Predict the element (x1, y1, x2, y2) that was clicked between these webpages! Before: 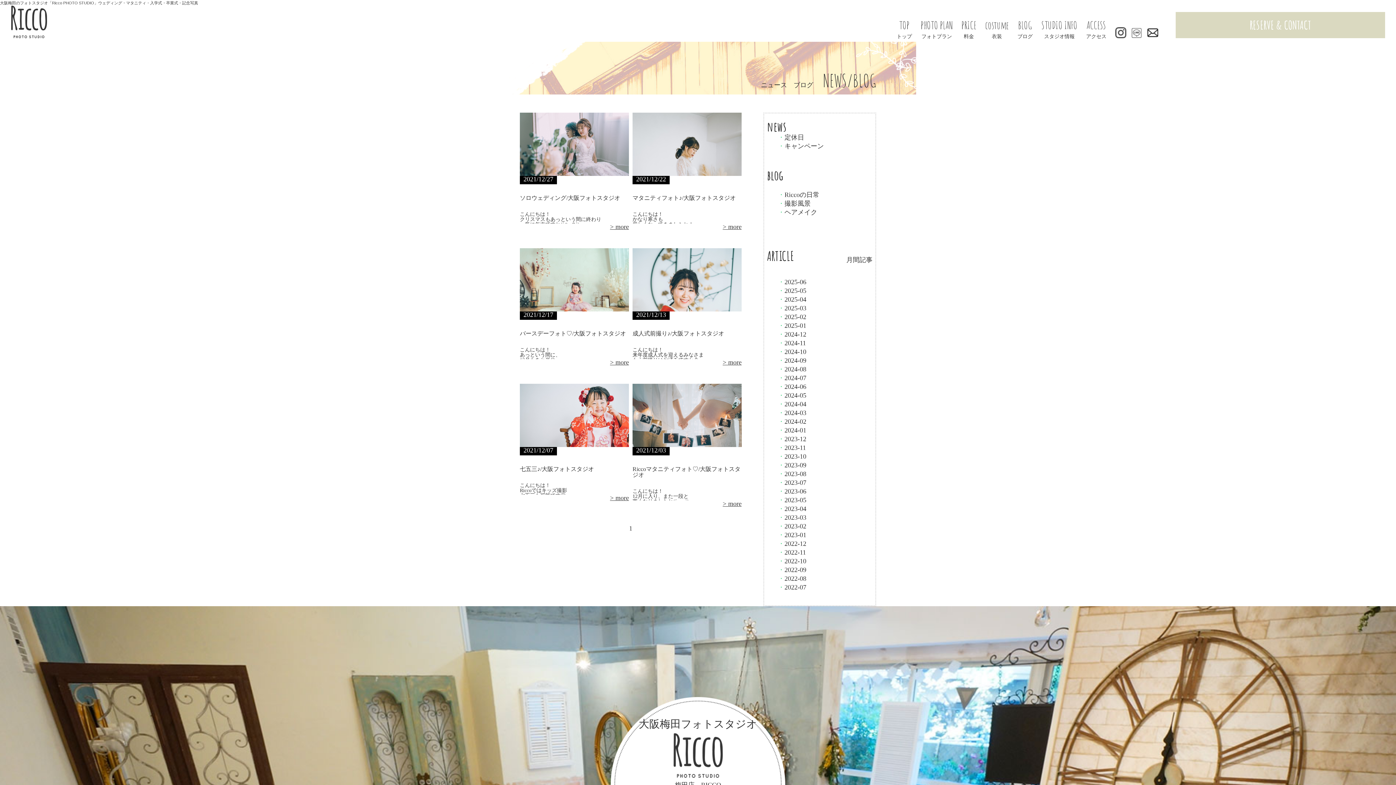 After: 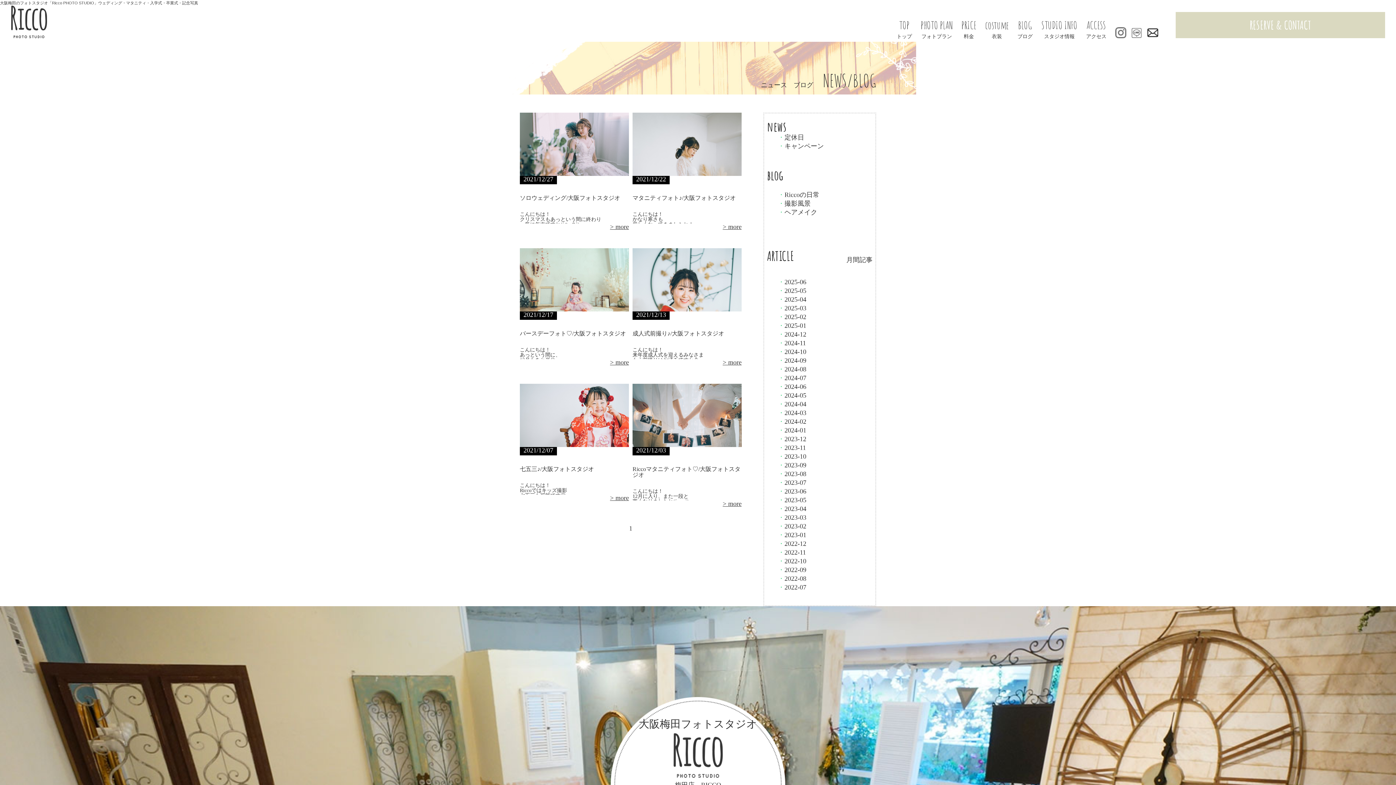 Action: bbox: (1115, 27, 1126, 40)